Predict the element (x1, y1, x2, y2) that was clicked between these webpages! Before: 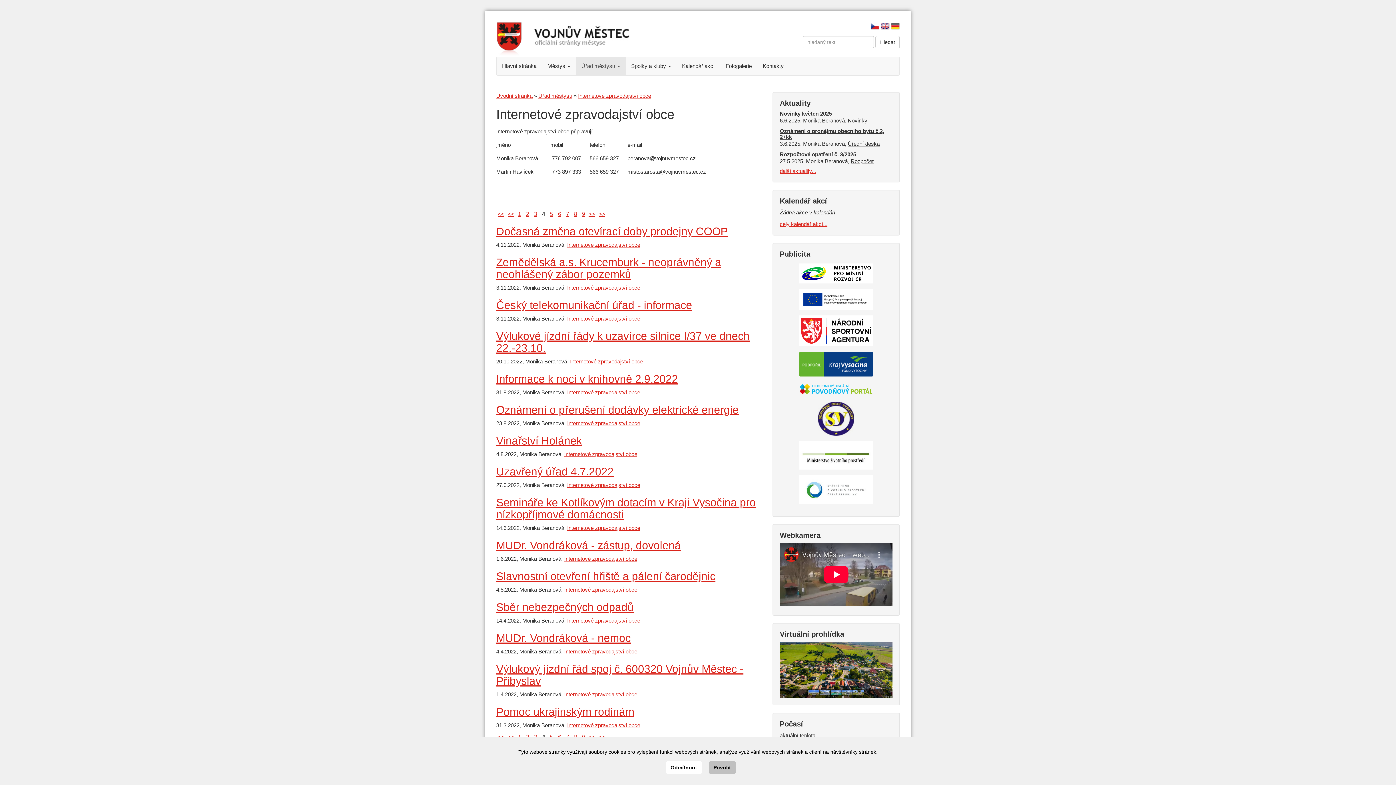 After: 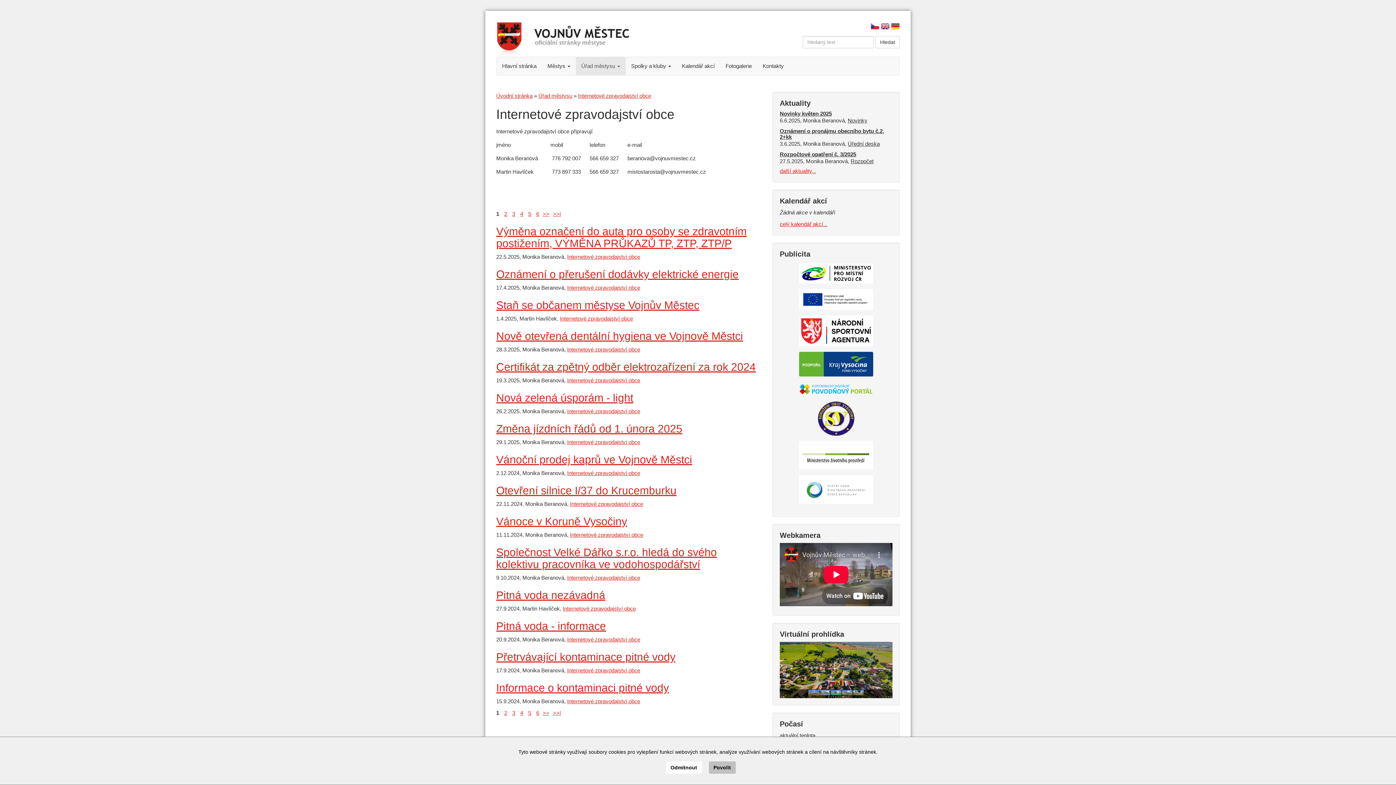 Action: bbox: (567, 284, 640, 290) label: Internetové zpravodajství obce